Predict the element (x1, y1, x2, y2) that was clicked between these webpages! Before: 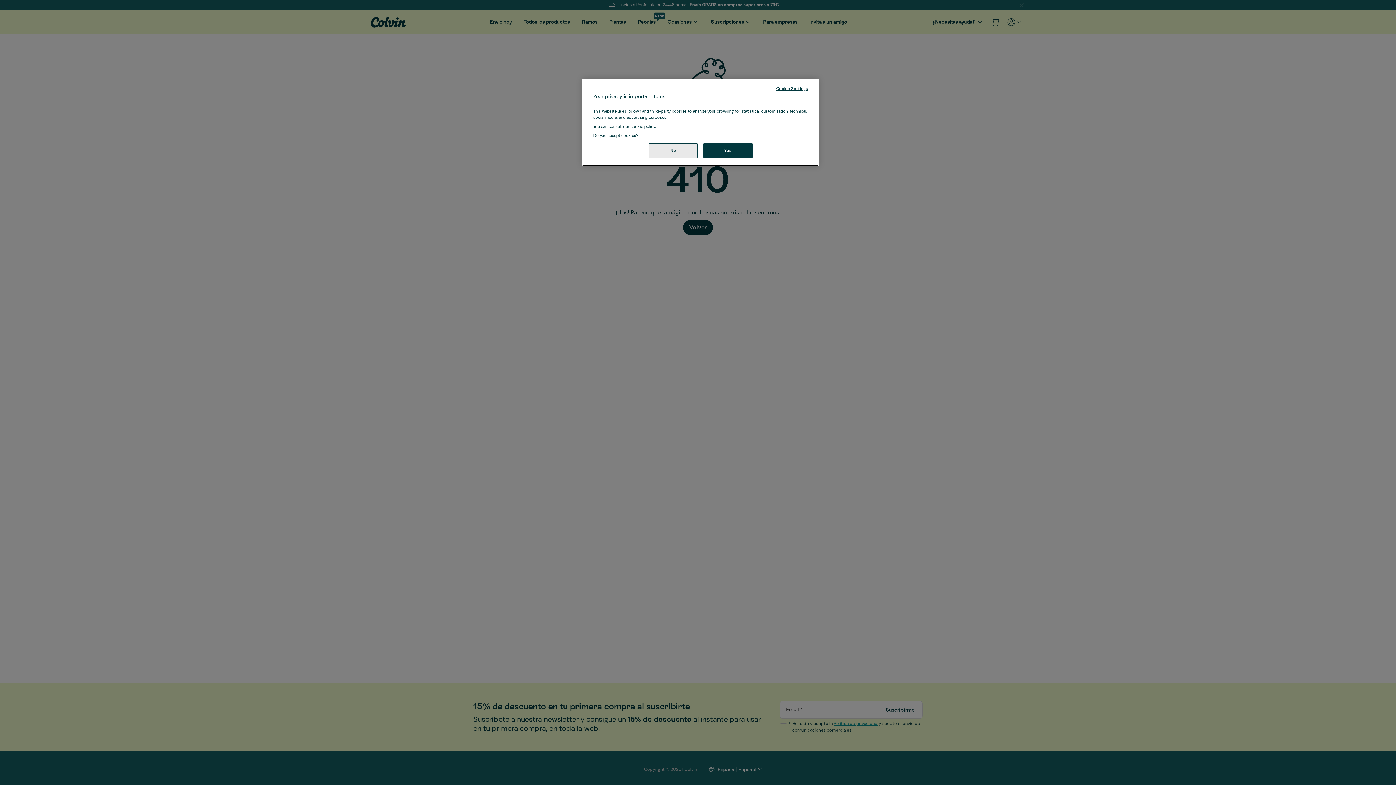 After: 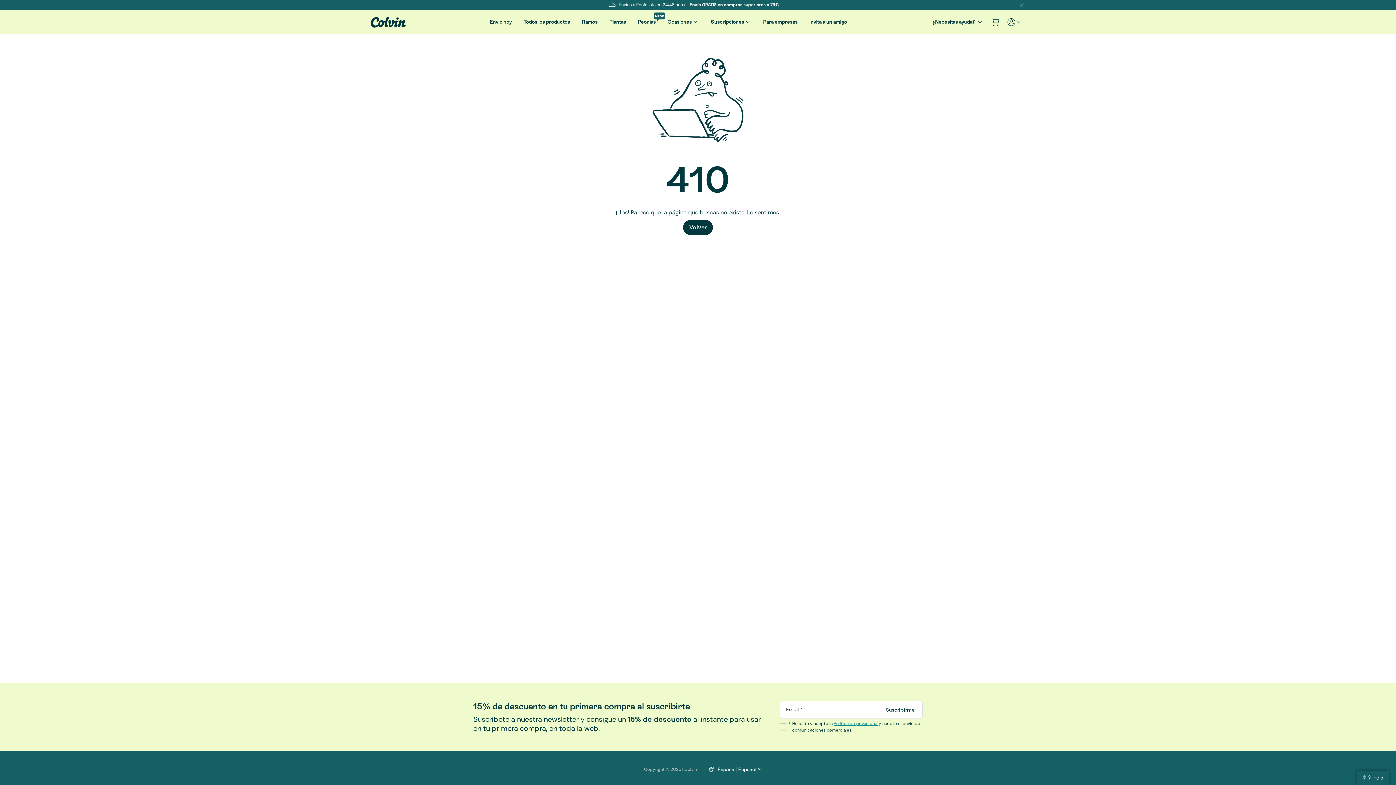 Action: label: Yes bbox: (703, 143, 752, 158)